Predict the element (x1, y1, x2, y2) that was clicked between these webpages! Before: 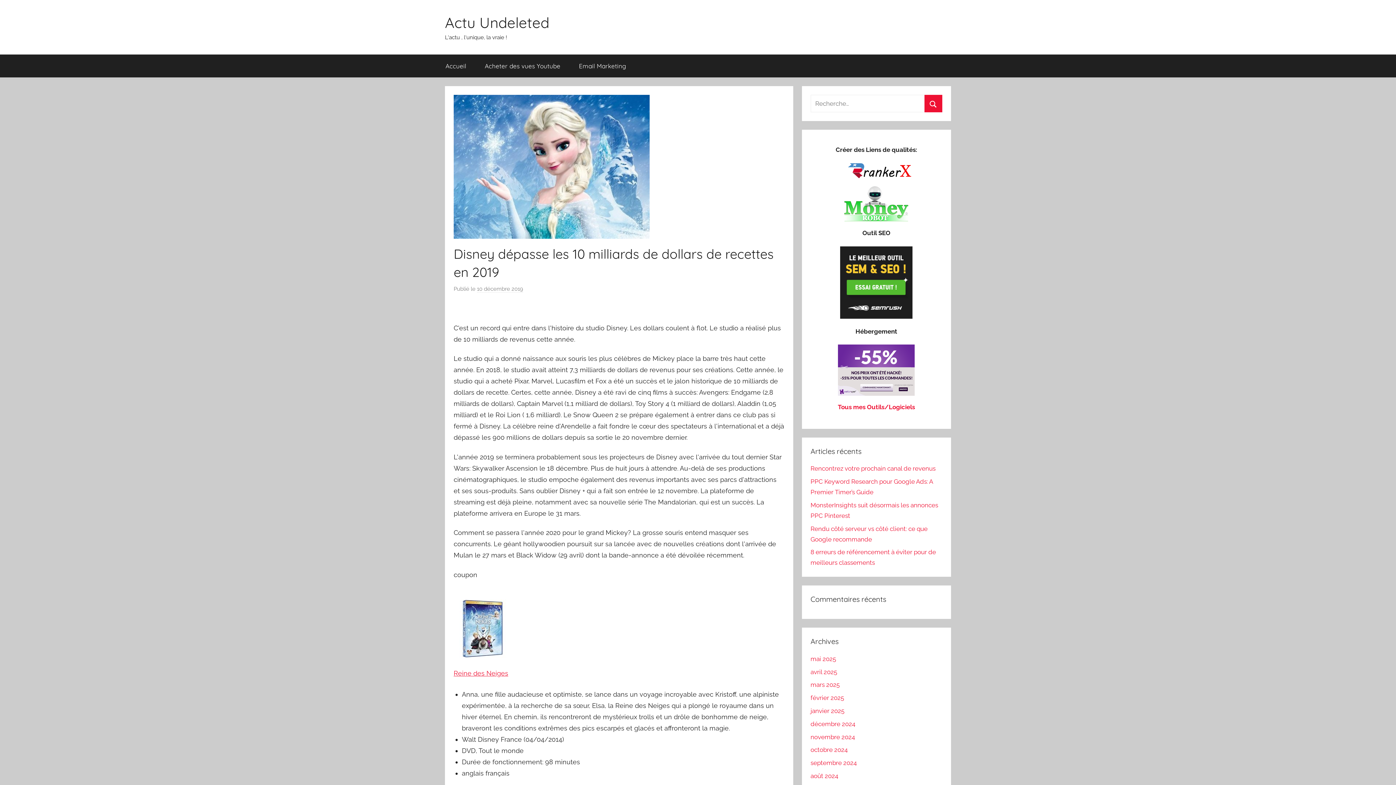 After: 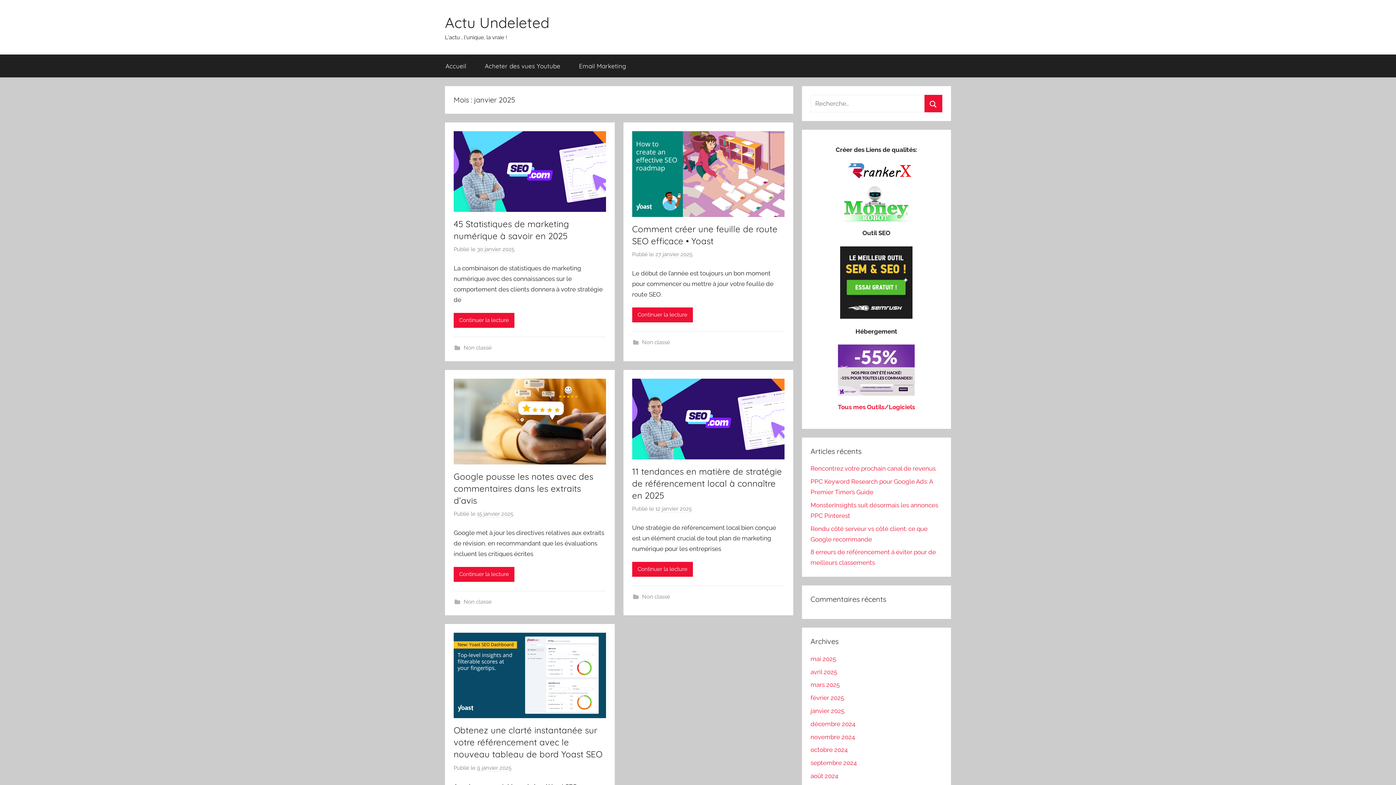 Action: bbox: (810, 707, 844, 714) label: janvier 2025